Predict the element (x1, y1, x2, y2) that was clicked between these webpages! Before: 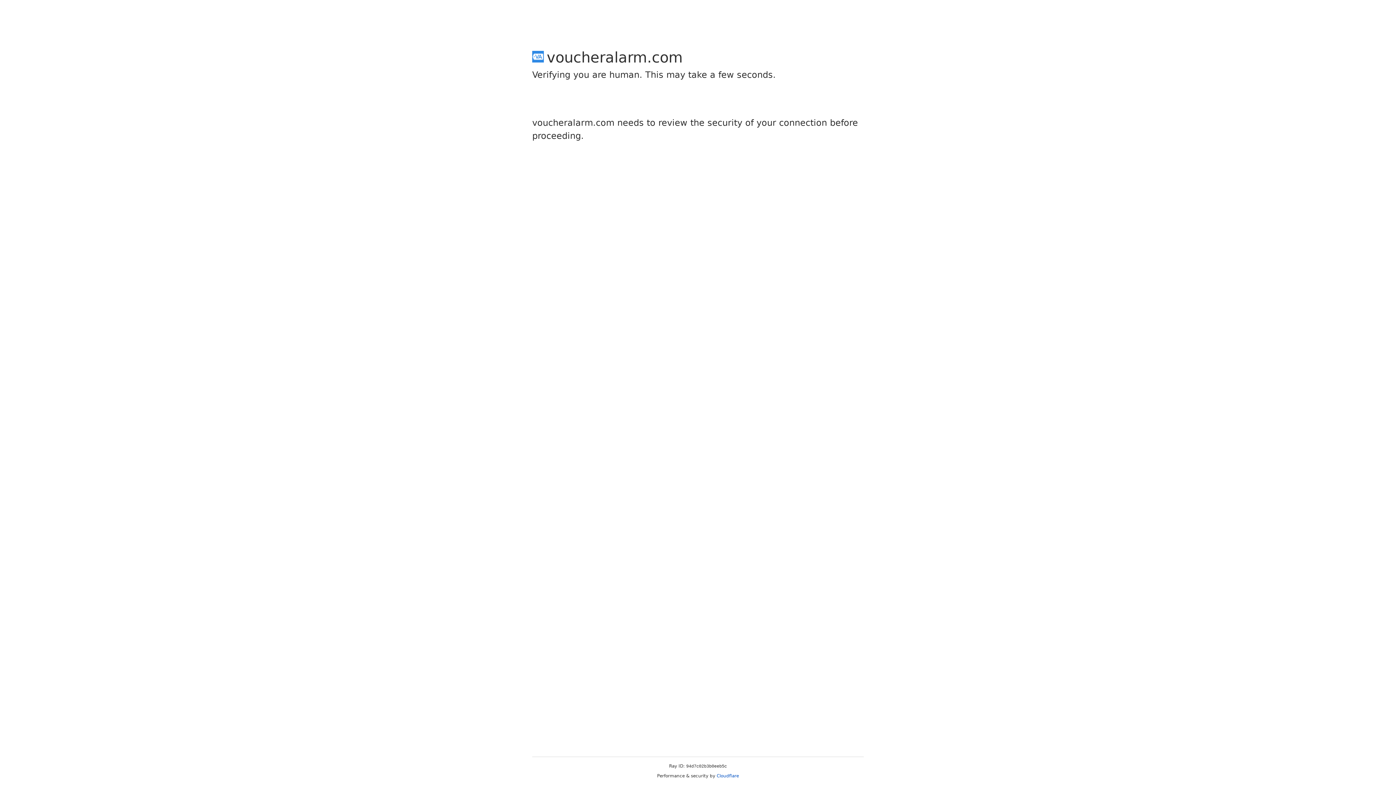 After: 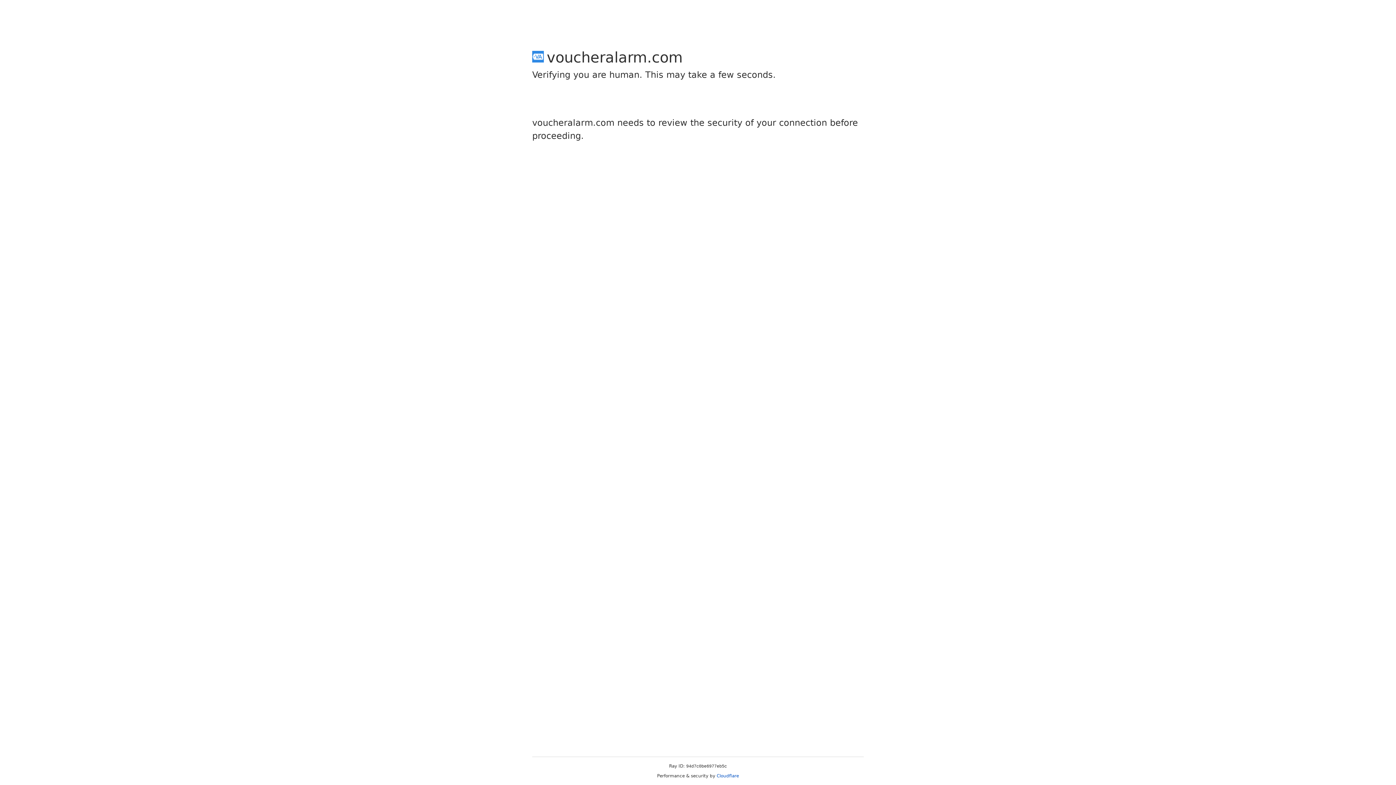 Action: label: Cloudflare bbox: (716, 773, 739, 778)